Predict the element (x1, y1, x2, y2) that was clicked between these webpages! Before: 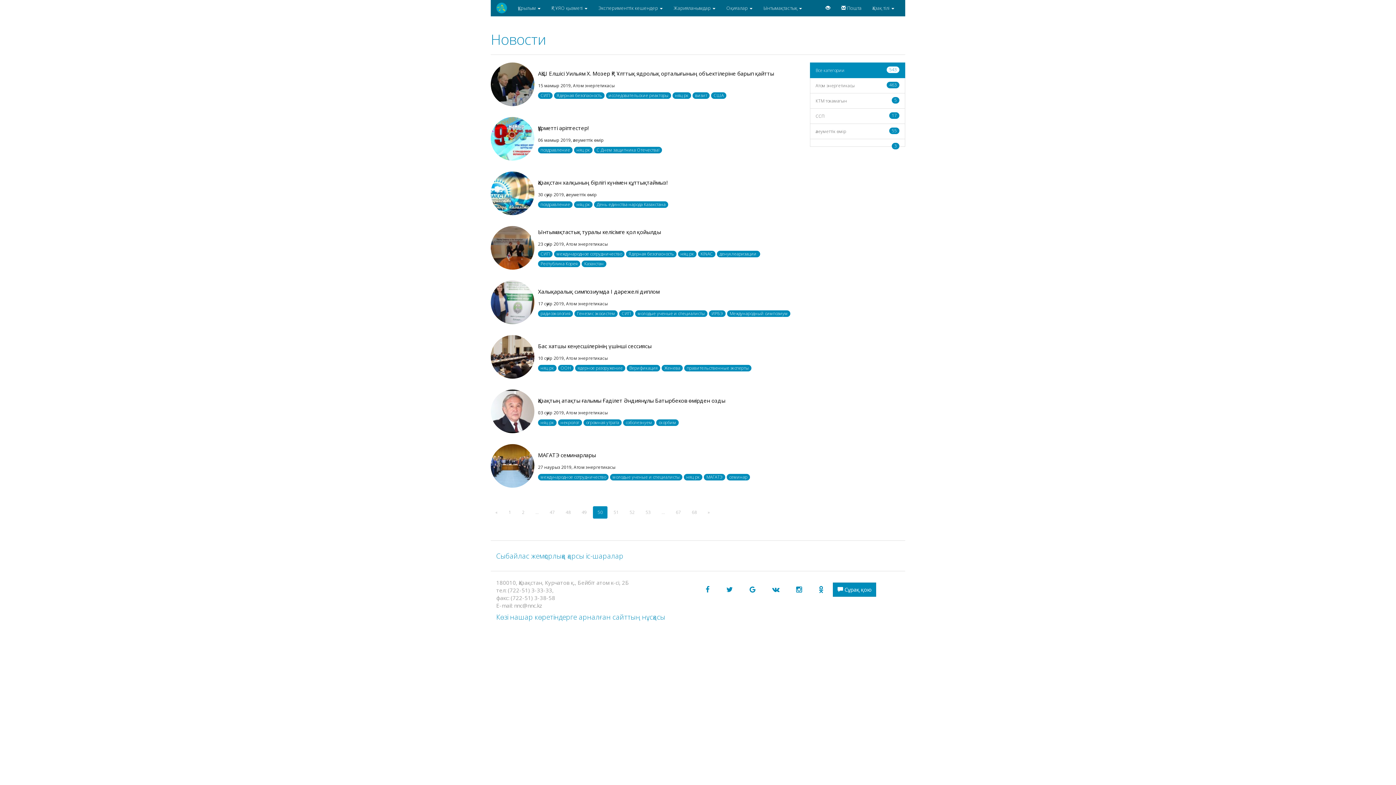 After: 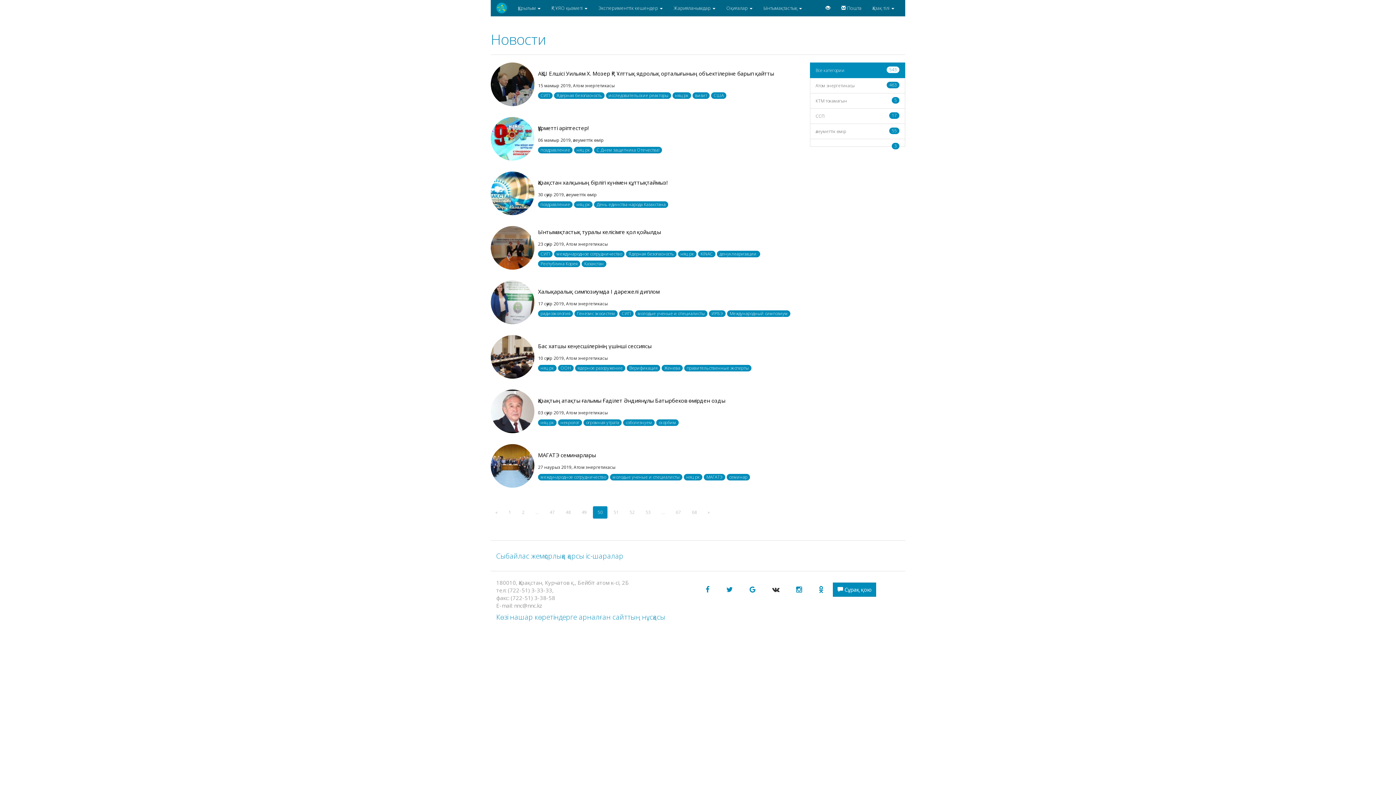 Action: bbox: (764, 579, 787, 600)